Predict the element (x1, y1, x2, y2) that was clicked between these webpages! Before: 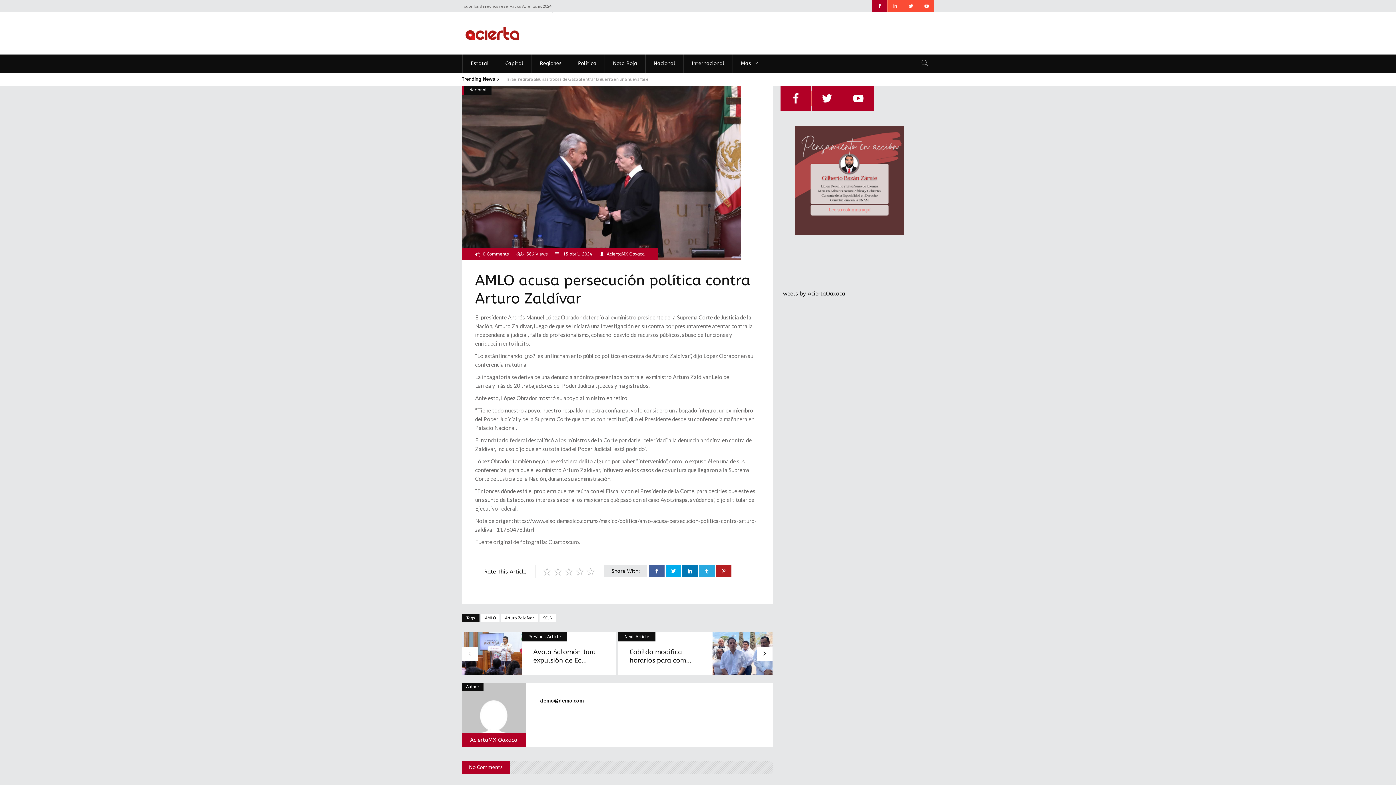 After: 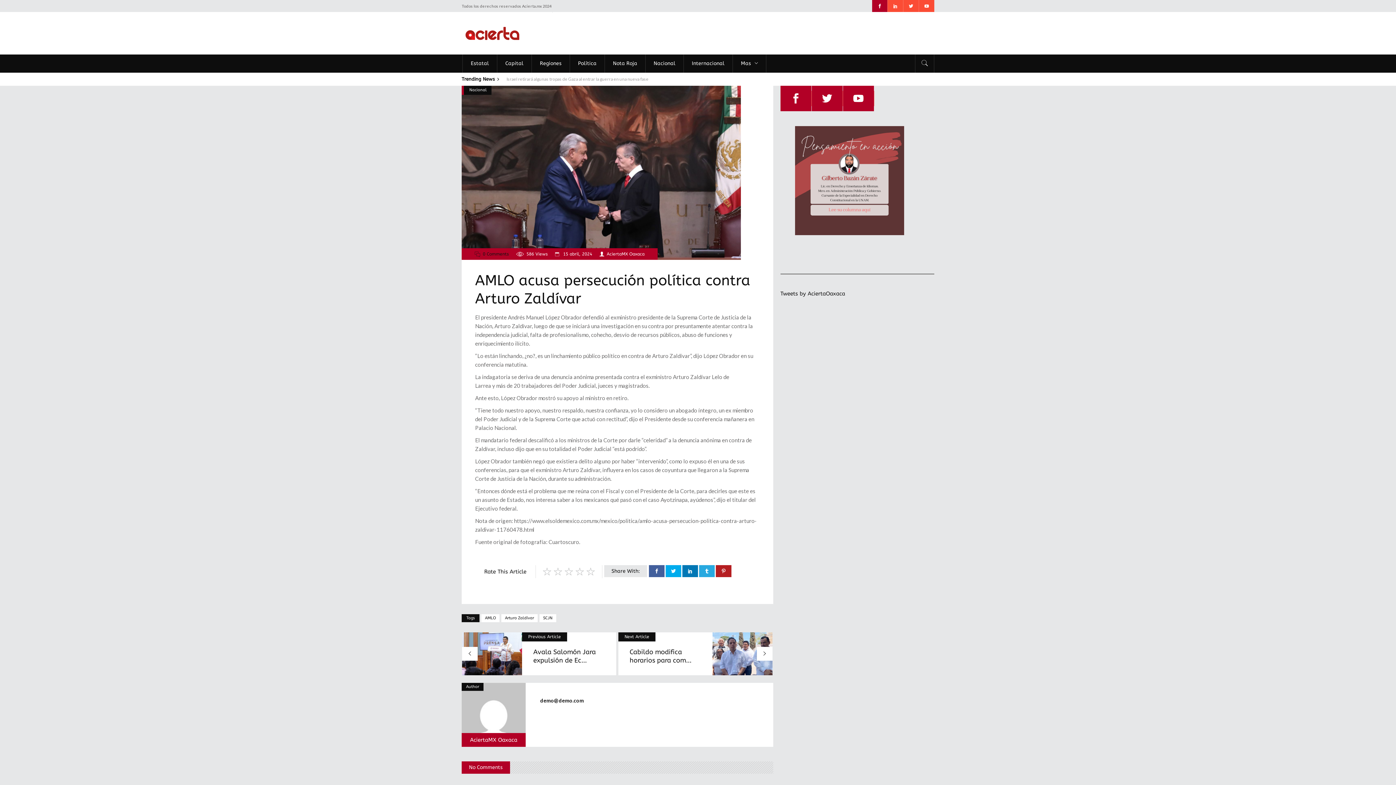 Action: label: 0 Comments bbox: (474, 248, 509, 260)